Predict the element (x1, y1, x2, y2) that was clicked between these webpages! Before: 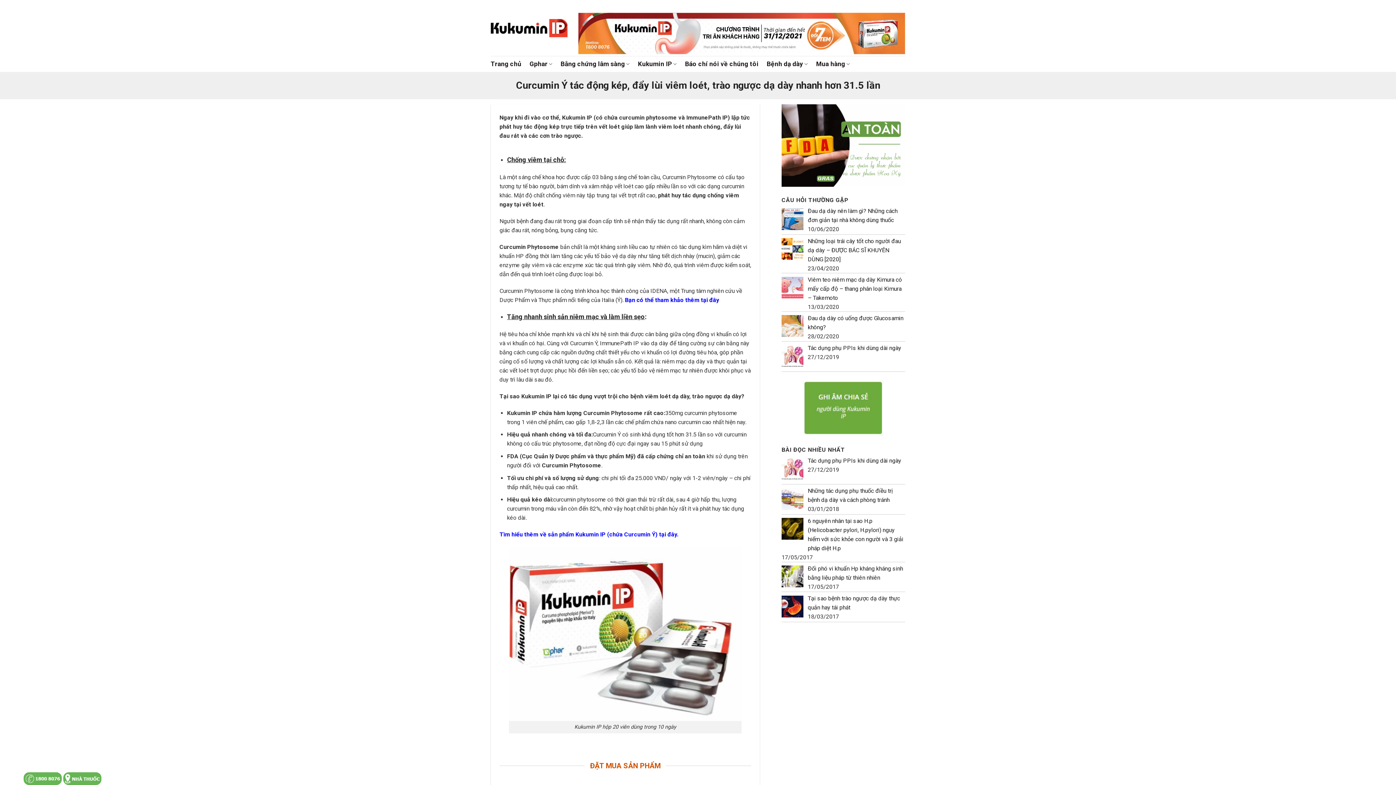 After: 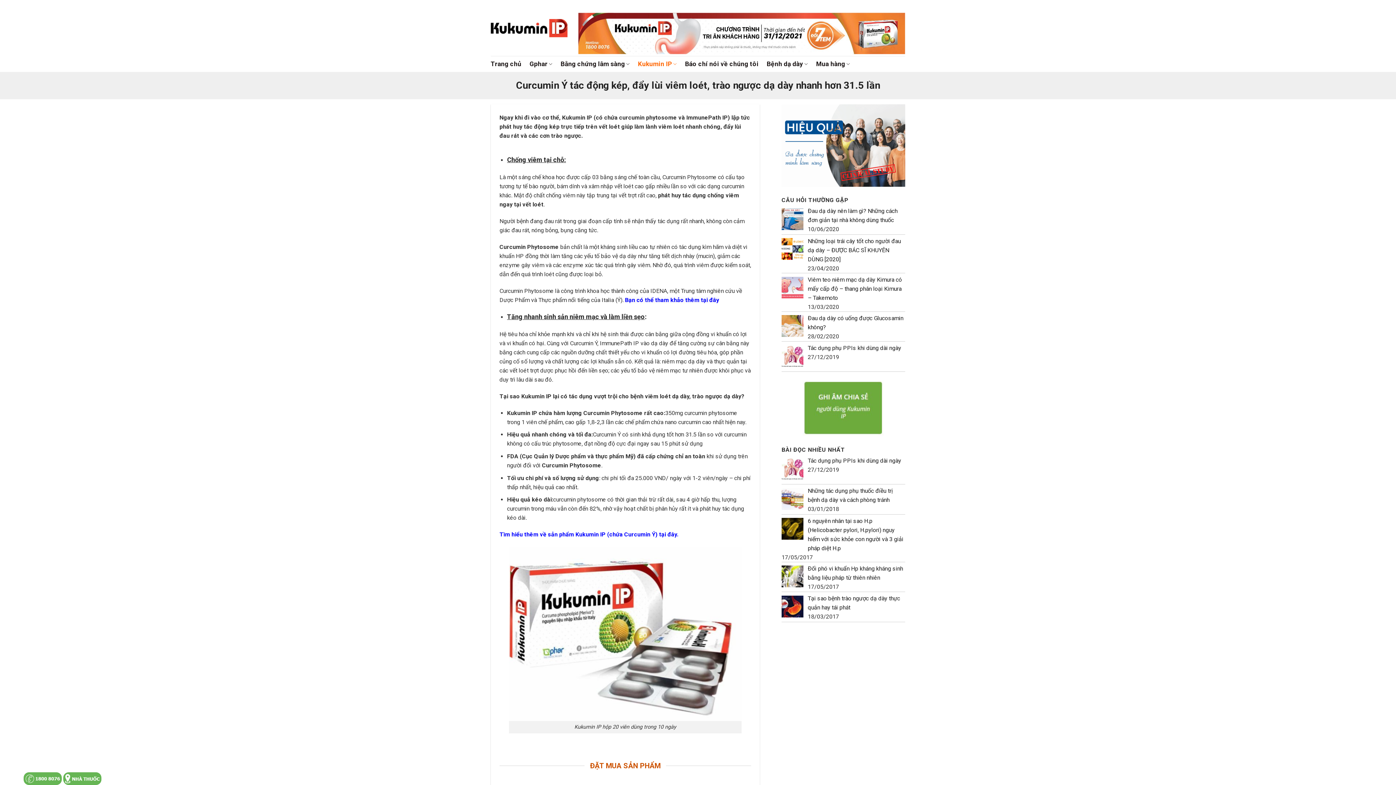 Action: label: Kukumin IP bbox: (638, 56, 677, 71)